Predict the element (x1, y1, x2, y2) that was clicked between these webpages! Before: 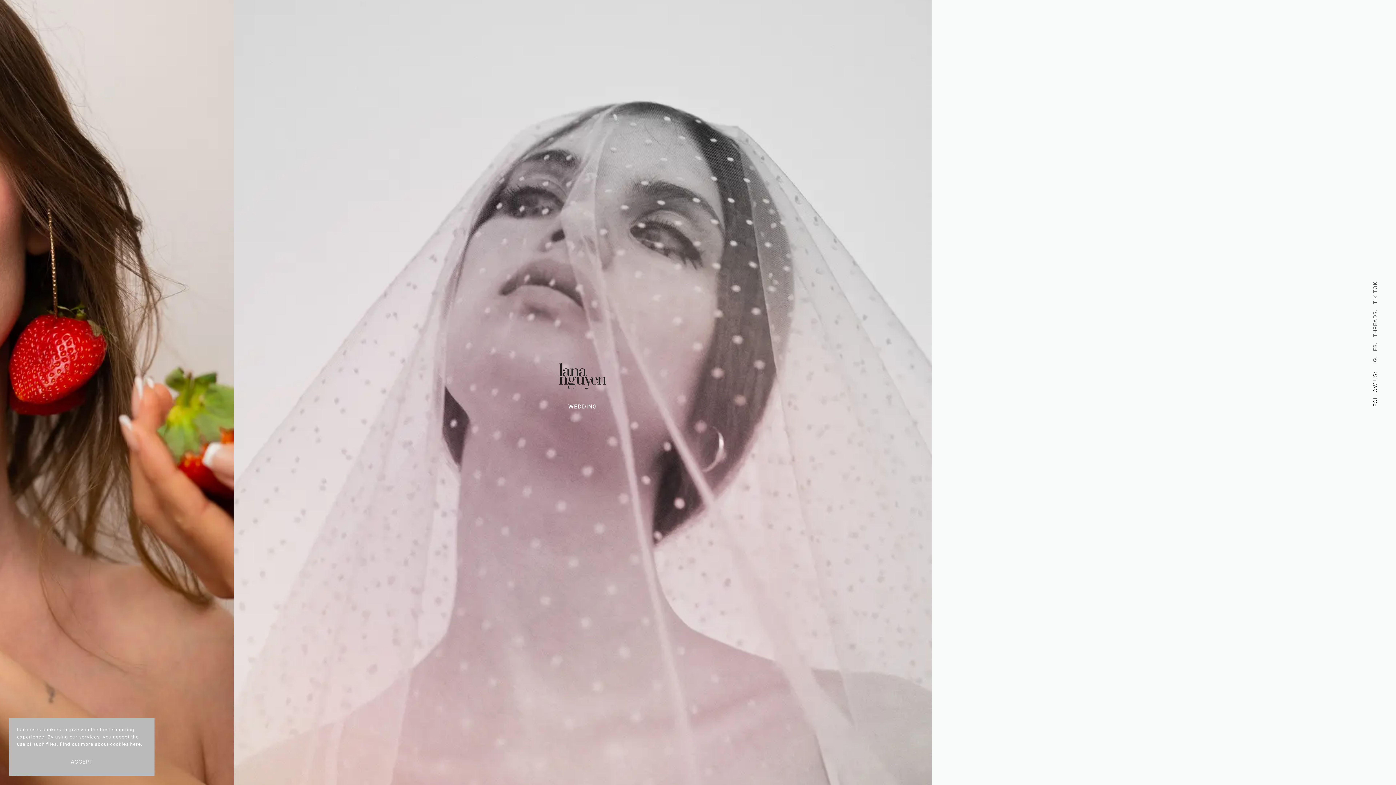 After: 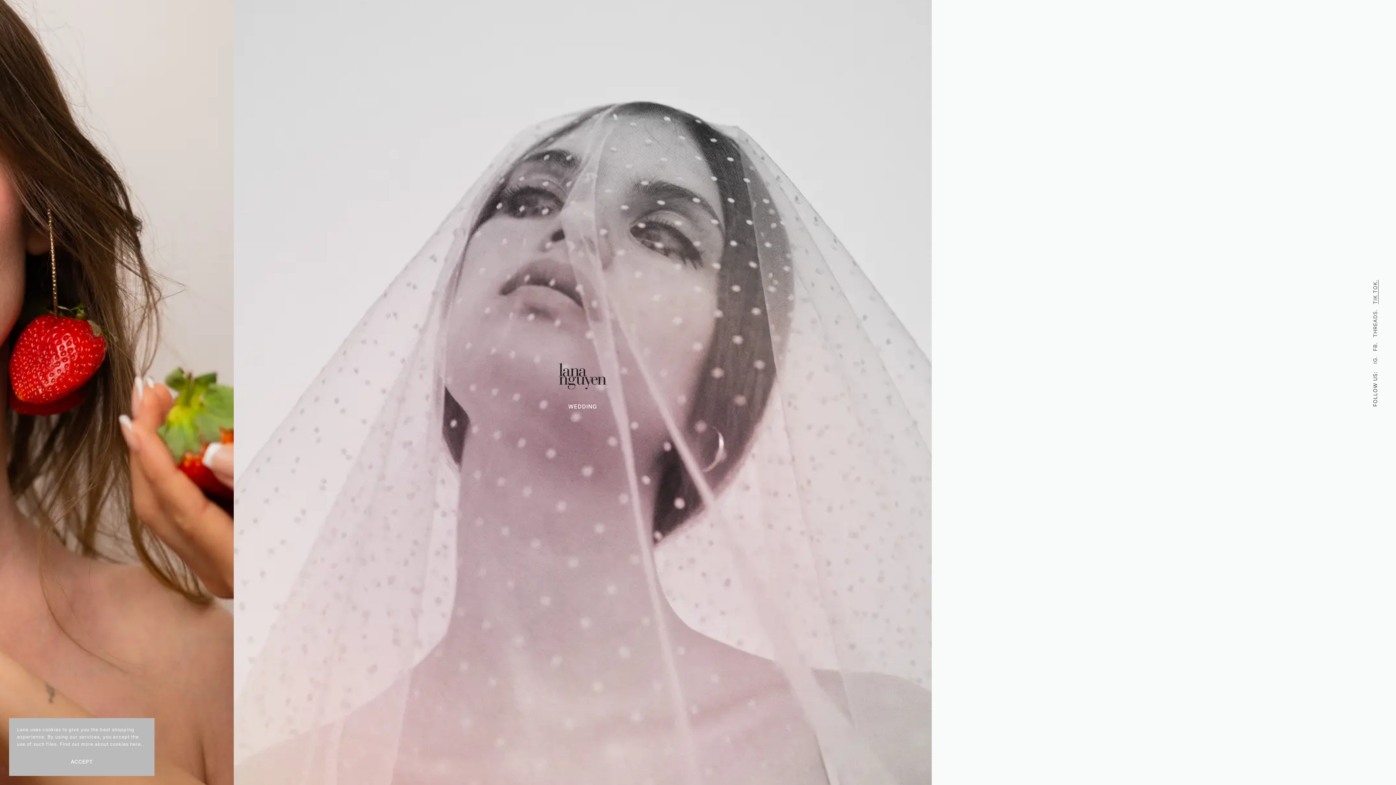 Action: bbox: (1373, 280, 1378, 304) label: TIK TOK.